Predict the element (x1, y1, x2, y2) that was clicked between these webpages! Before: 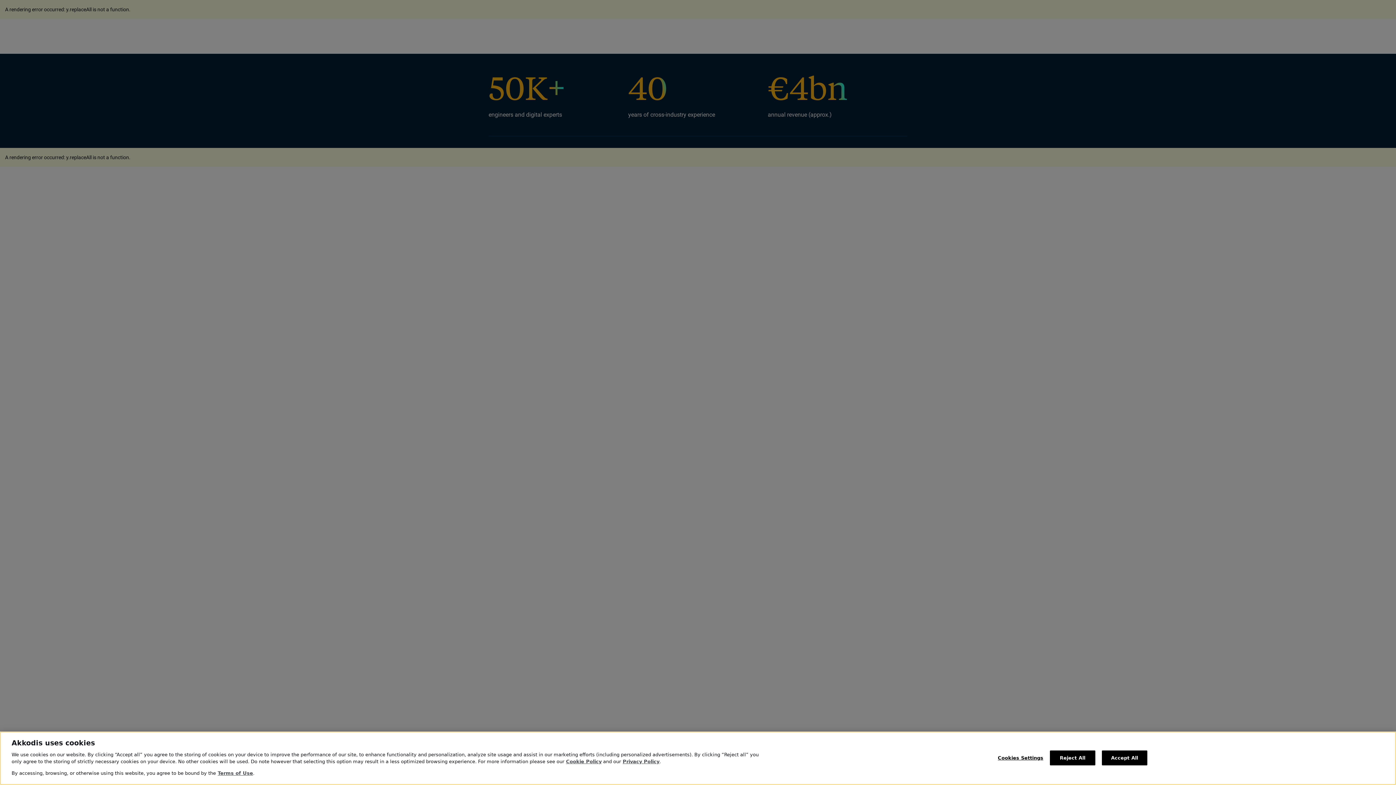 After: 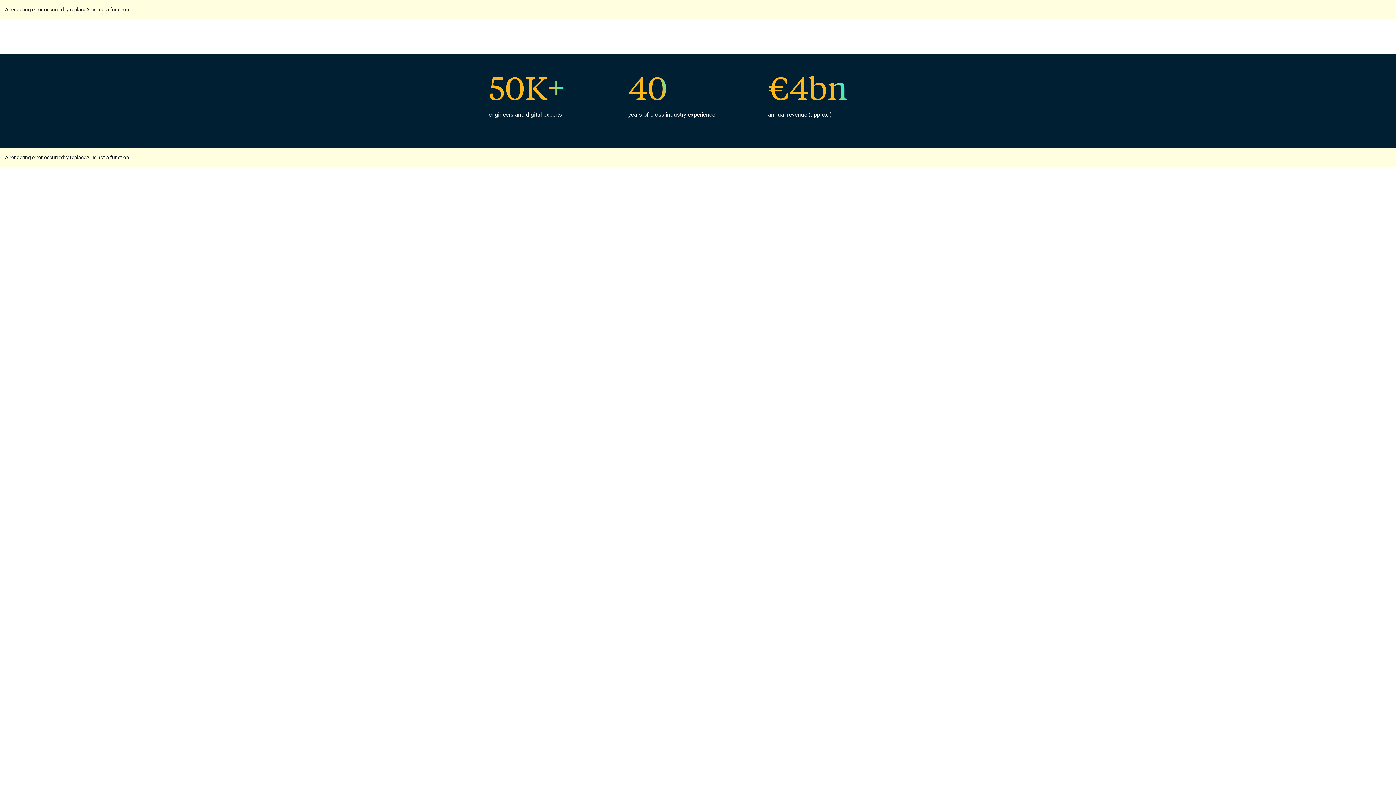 Action: label: Accept All bbox: (1102, 750, 1147, 765)